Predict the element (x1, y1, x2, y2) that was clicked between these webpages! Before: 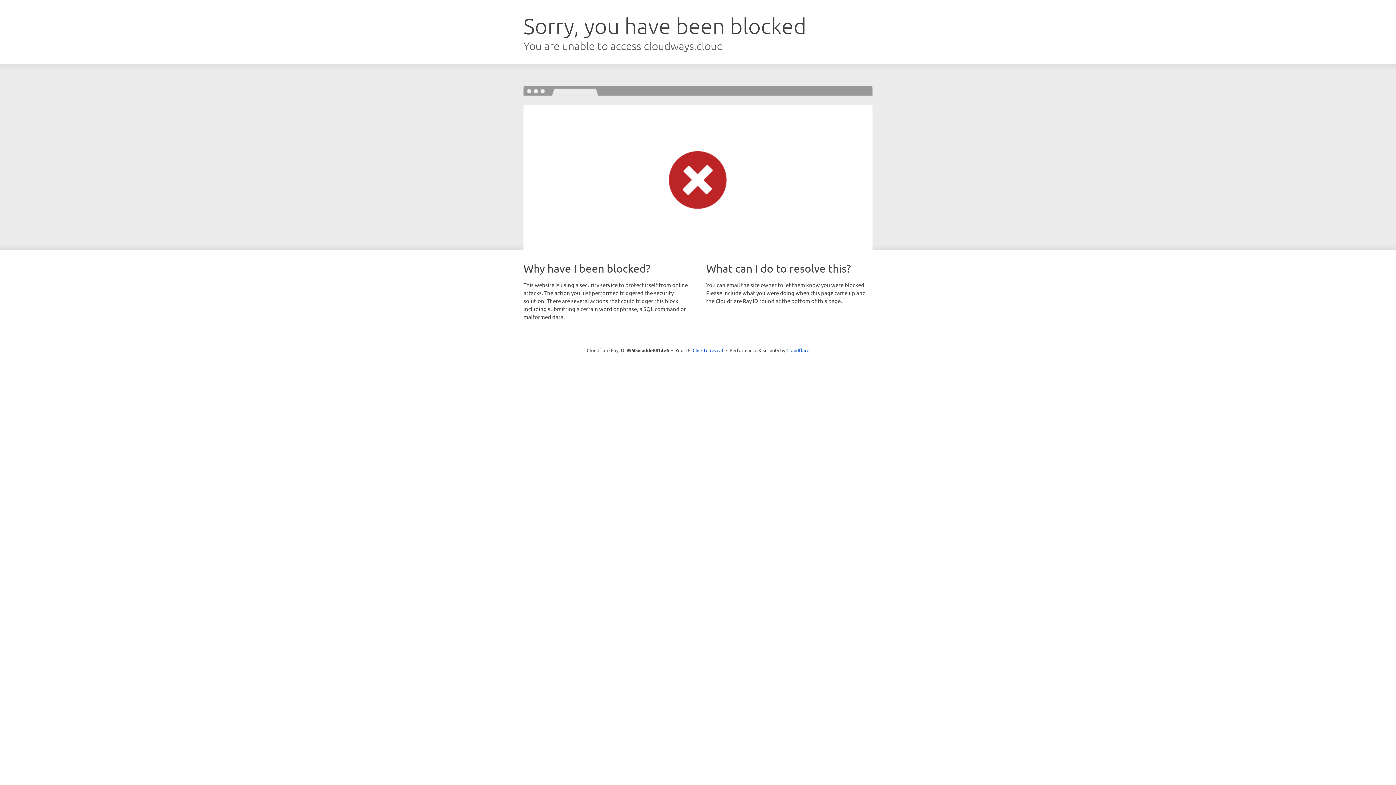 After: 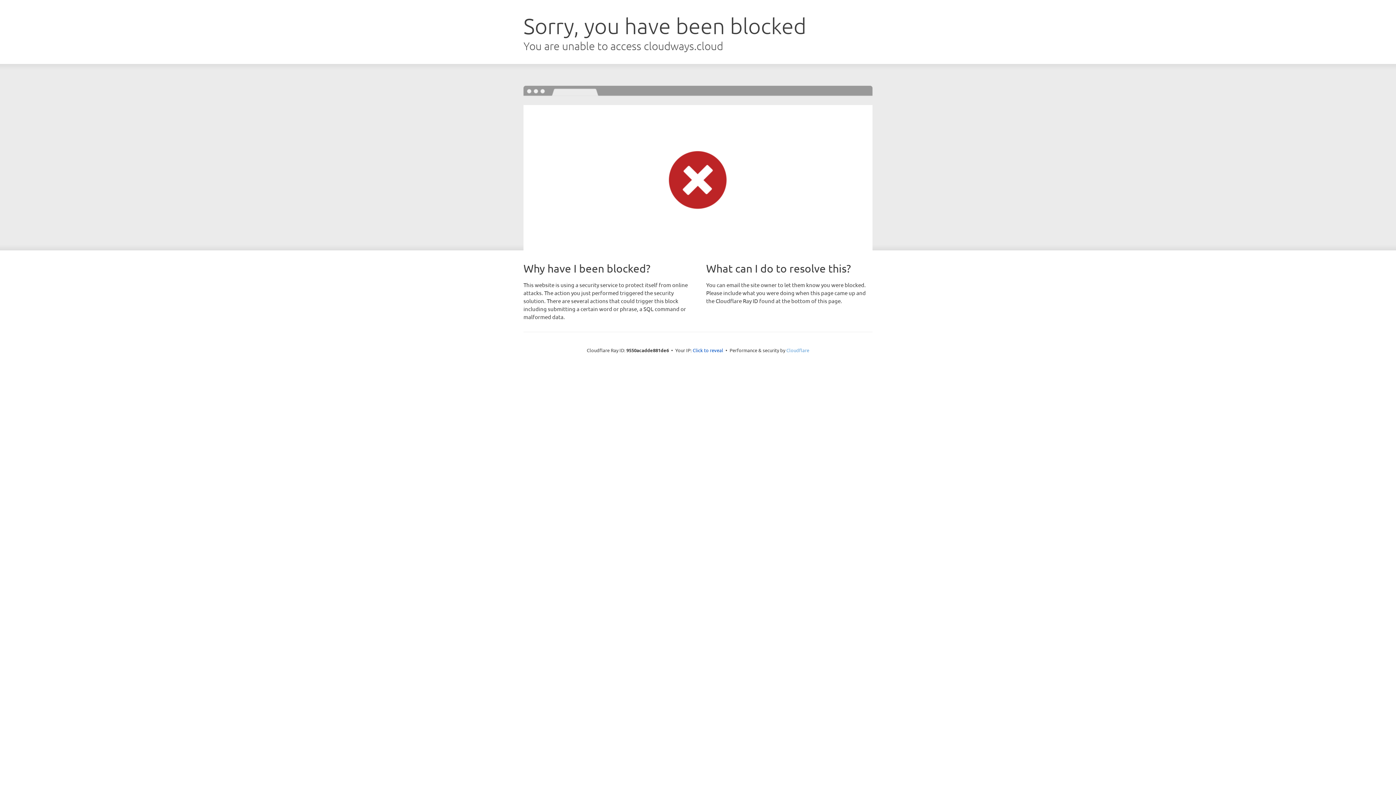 Action: bbox: (786, 347, 809, 353) label: Cloudflare